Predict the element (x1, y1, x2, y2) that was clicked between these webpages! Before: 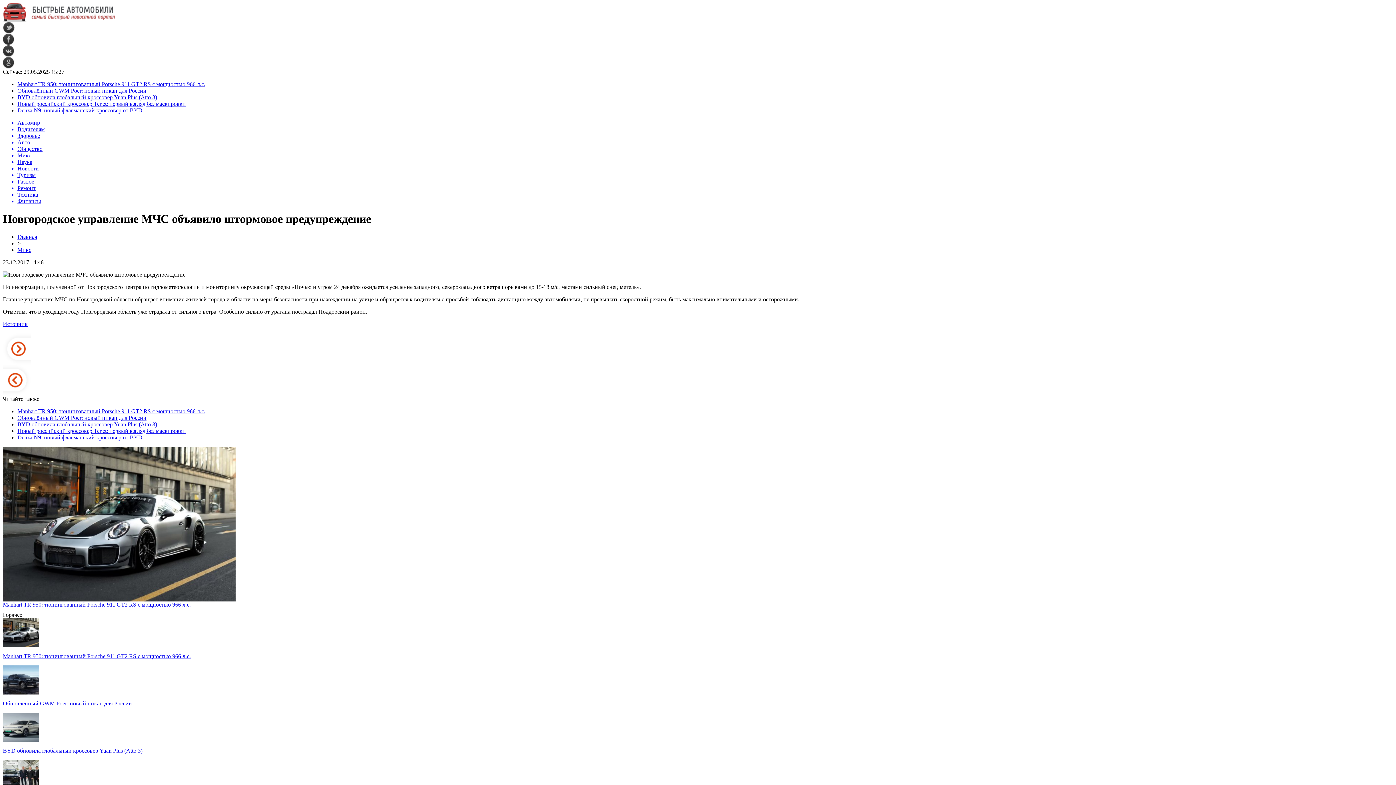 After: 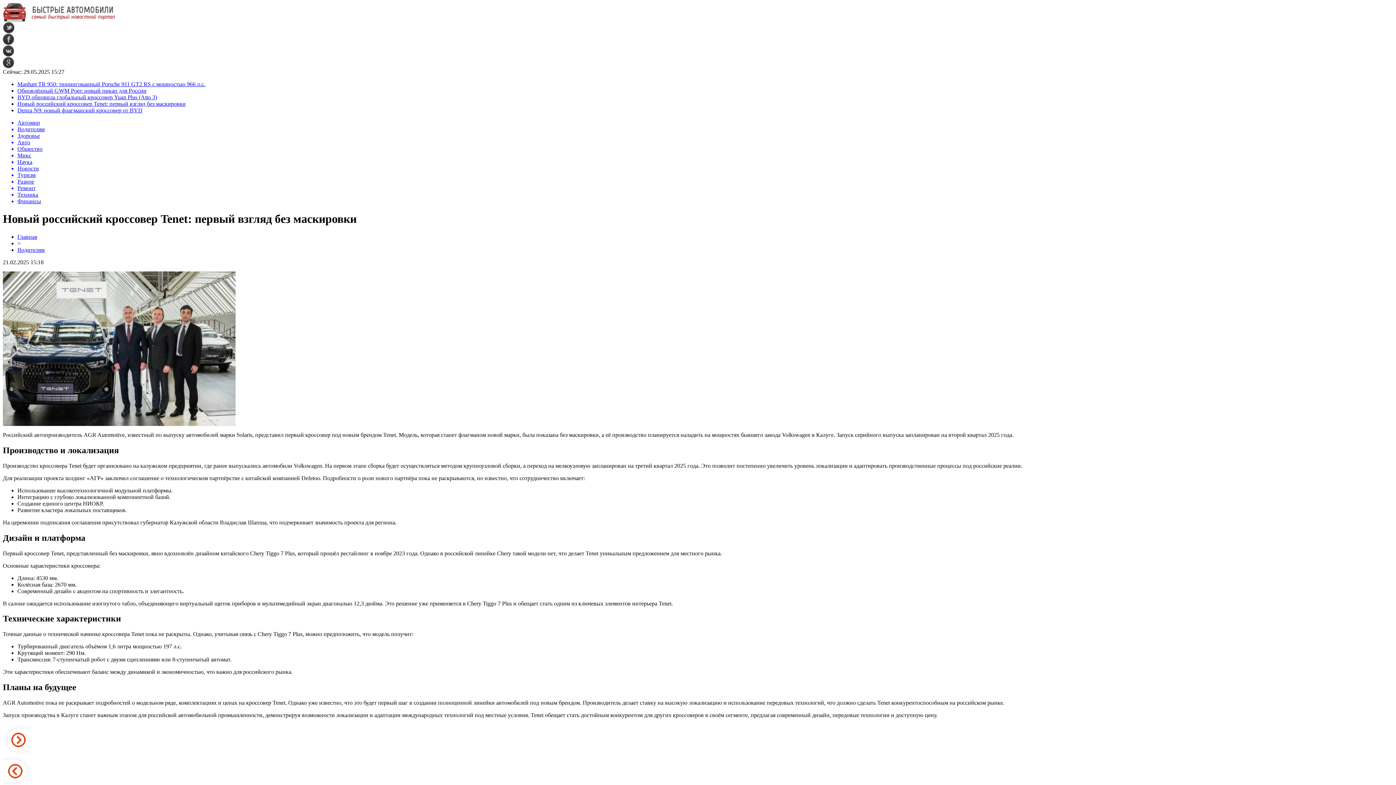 Action: label: Новый российский кроссовер Tenet: первый взгляд без маскировки bbox: (17, 427, 185, 434)